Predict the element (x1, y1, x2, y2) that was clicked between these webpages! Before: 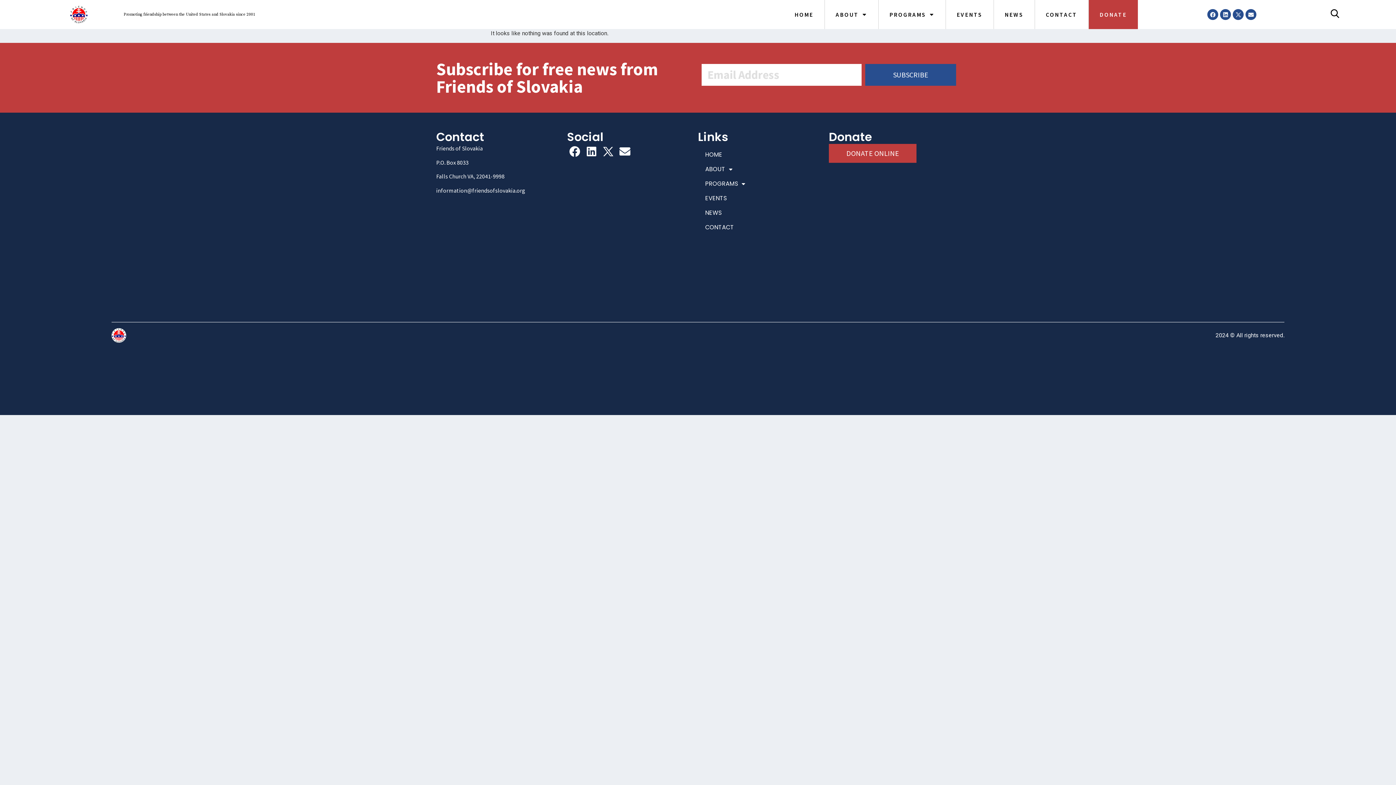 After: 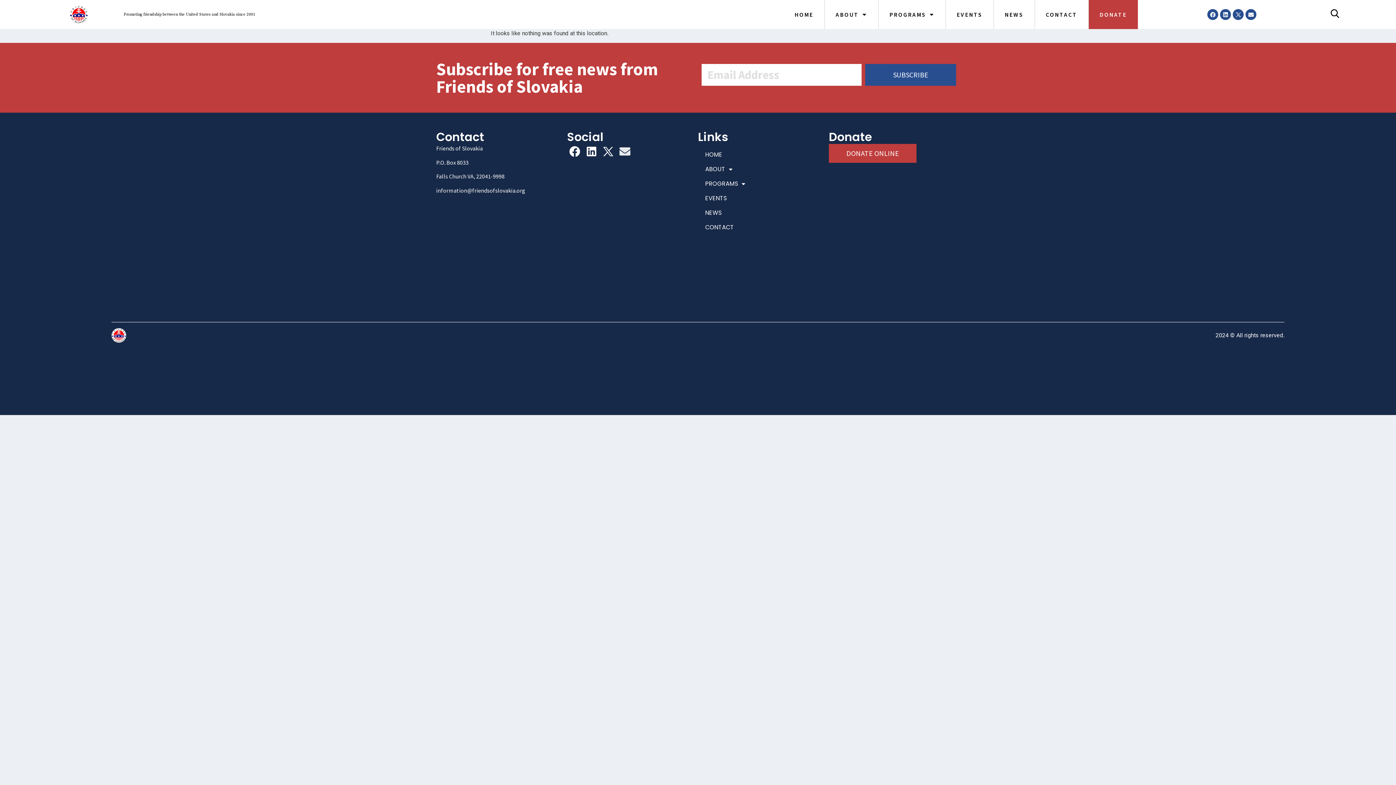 Action: bbox: (617, 144, 632, 159) label: Envelope